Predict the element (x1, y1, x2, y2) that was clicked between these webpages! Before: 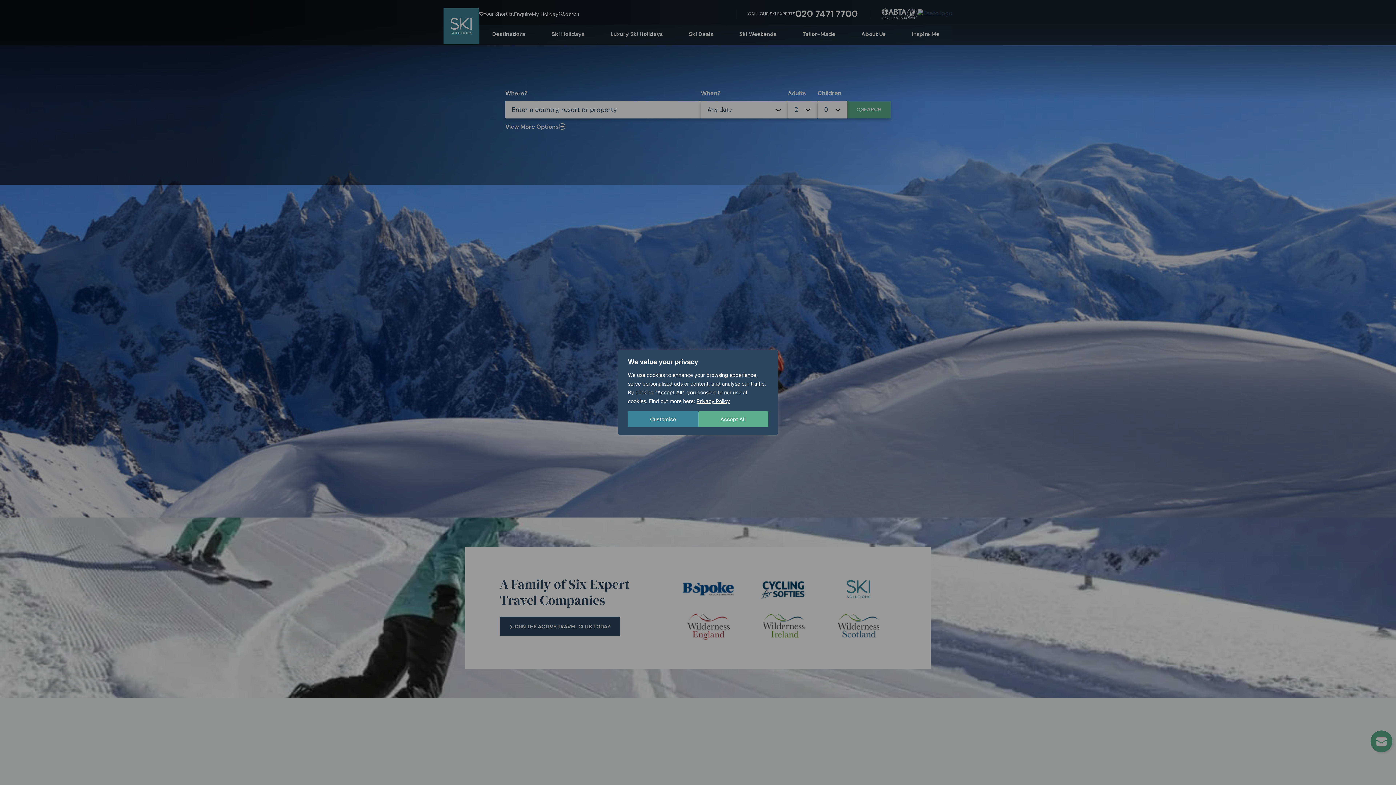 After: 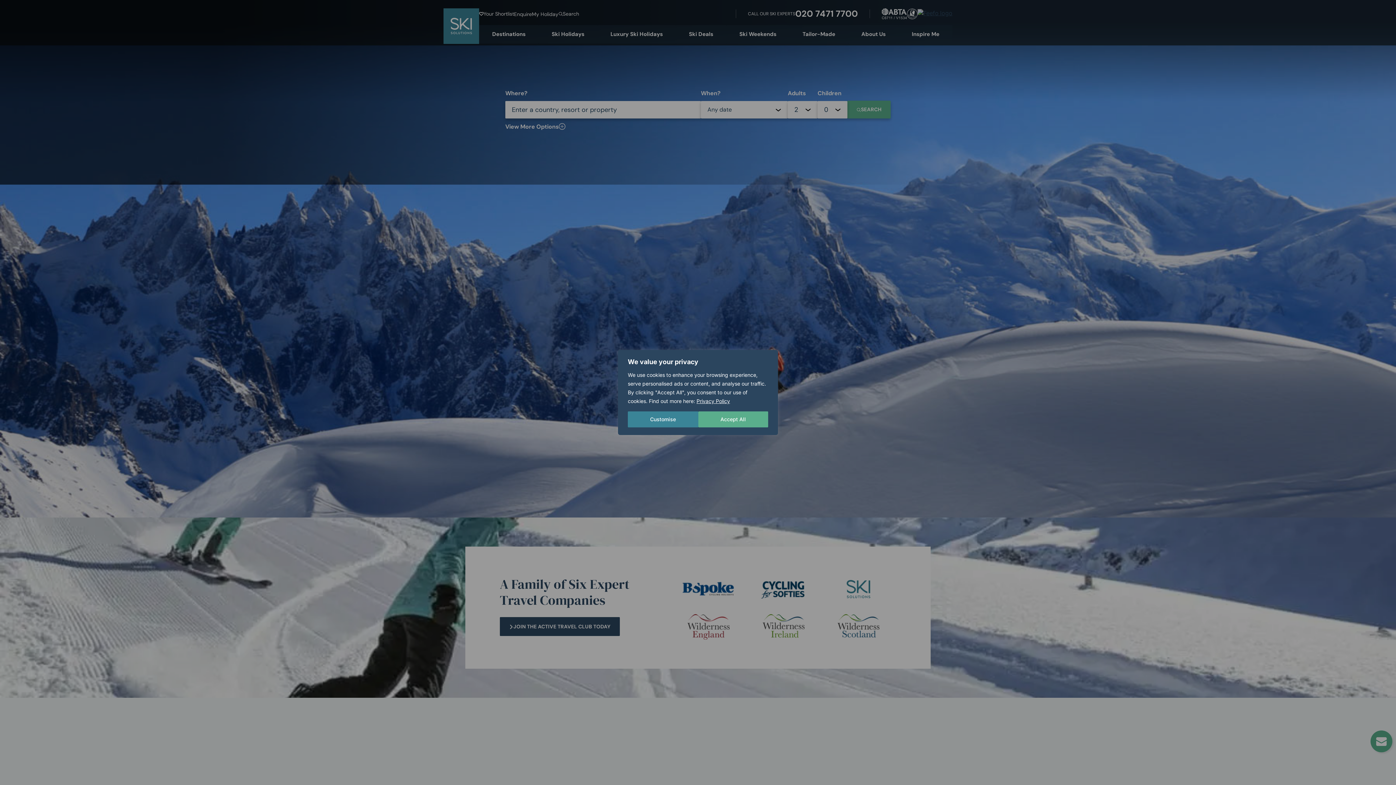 Action: label: Privacy Policy bbox: (696, 398, 730, 404)